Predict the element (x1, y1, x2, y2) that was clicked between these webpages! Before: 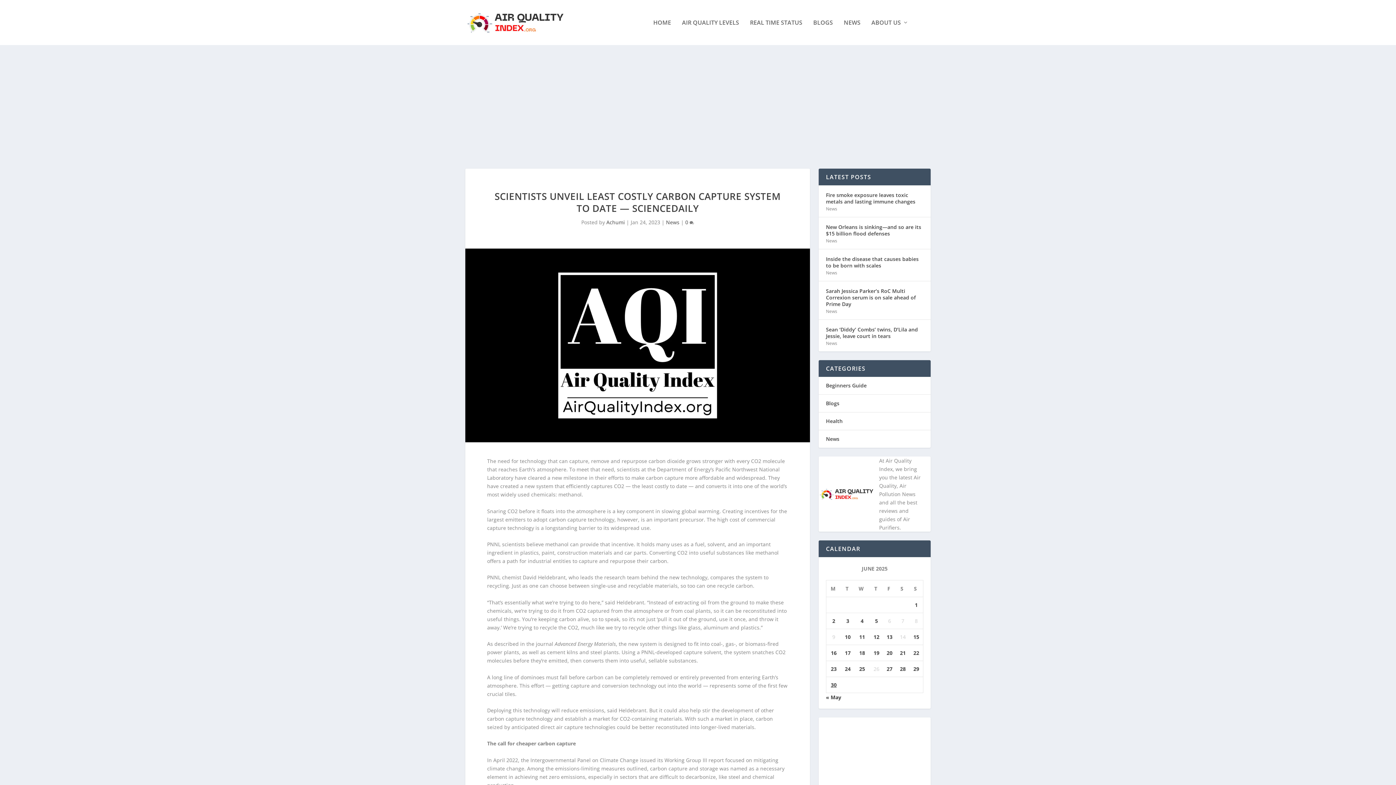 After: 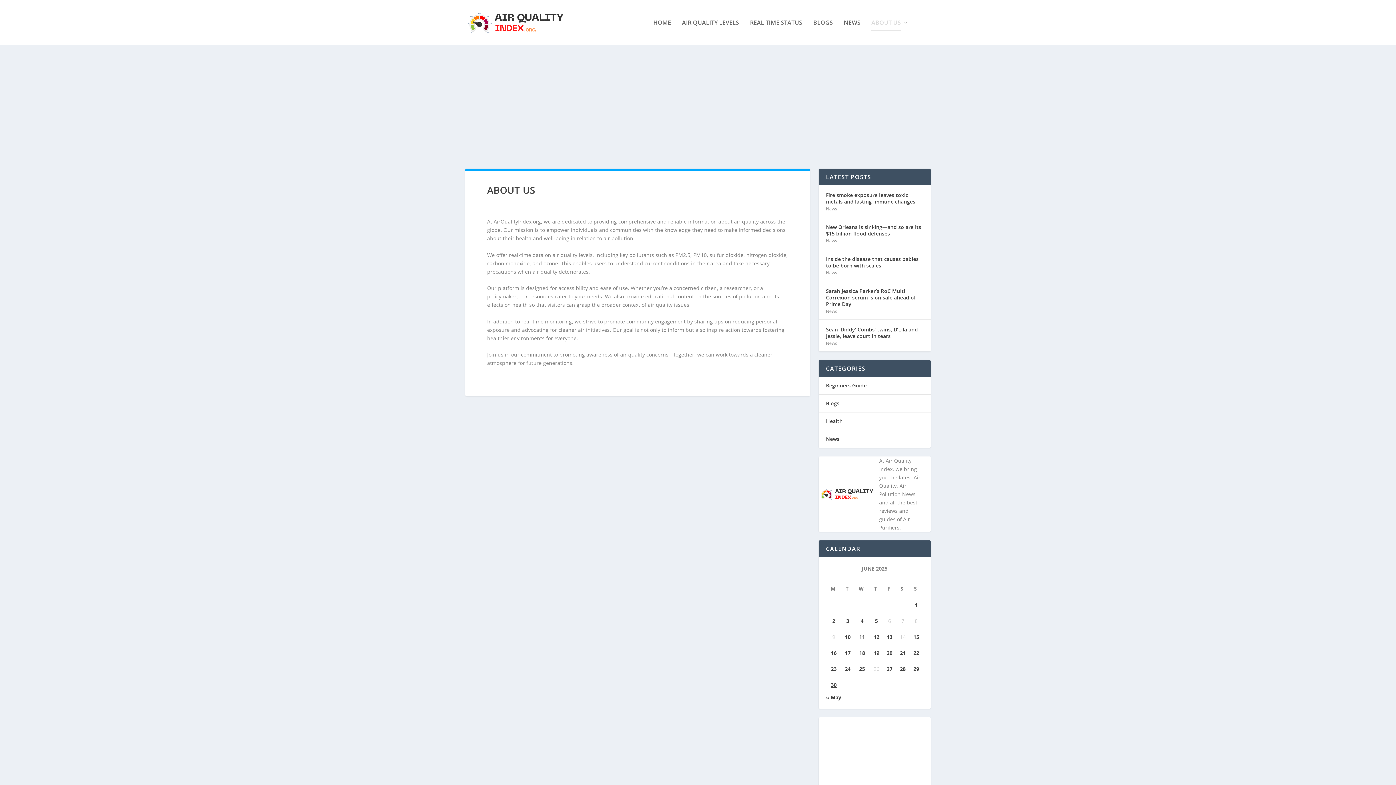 Action: bbox: (871, 19, 908, 45) label: ABOUT US